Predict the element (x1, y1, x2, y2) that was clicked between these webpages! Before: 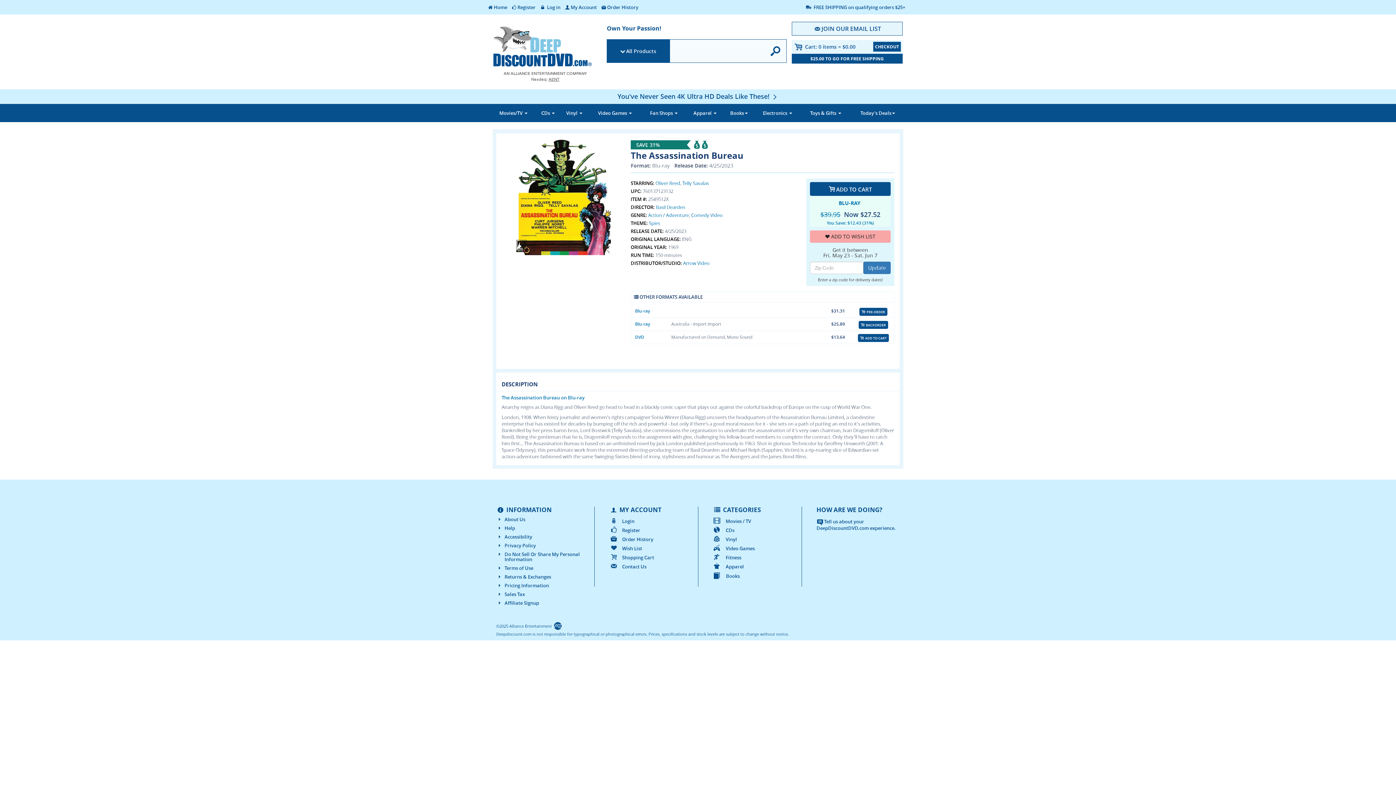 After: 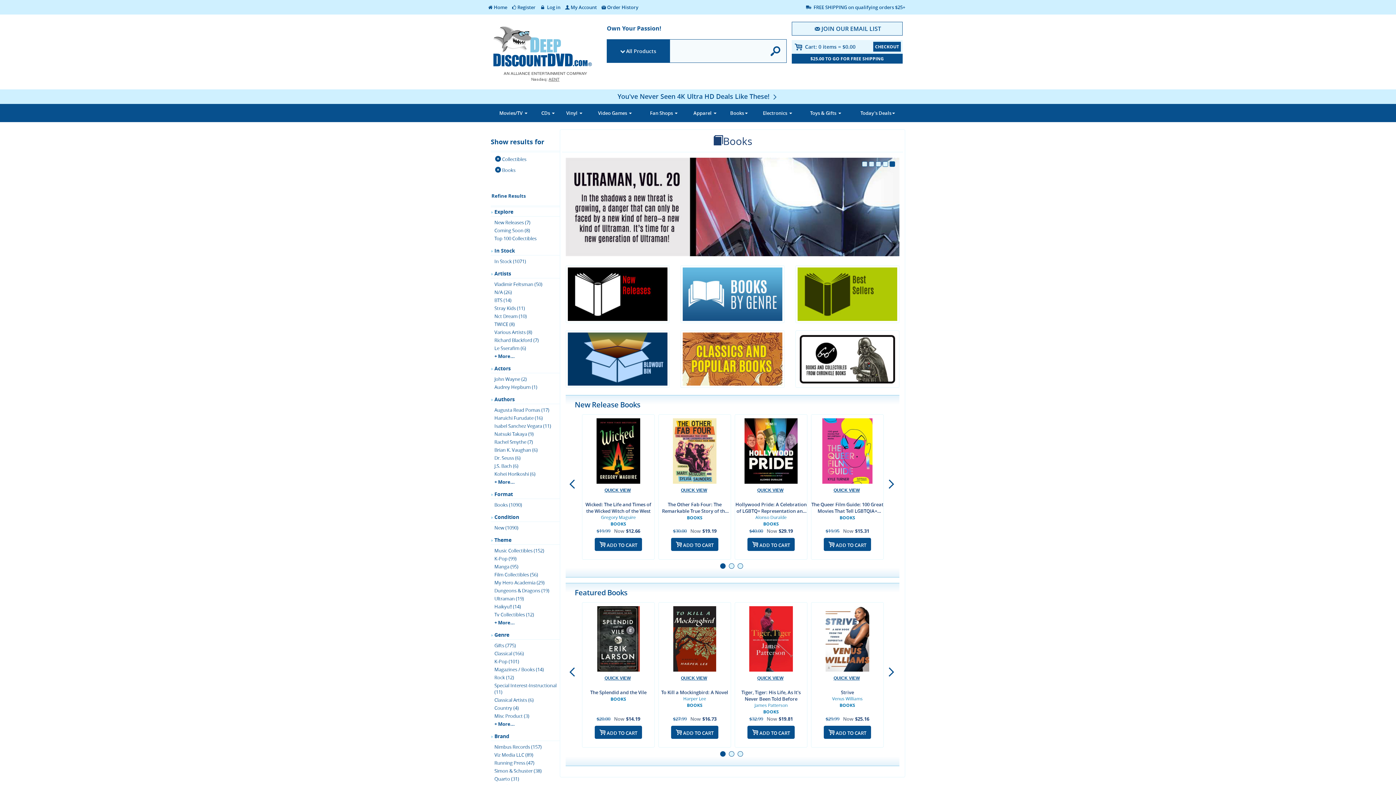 Action: label: Books bbox: (713, 573, 740, 579)